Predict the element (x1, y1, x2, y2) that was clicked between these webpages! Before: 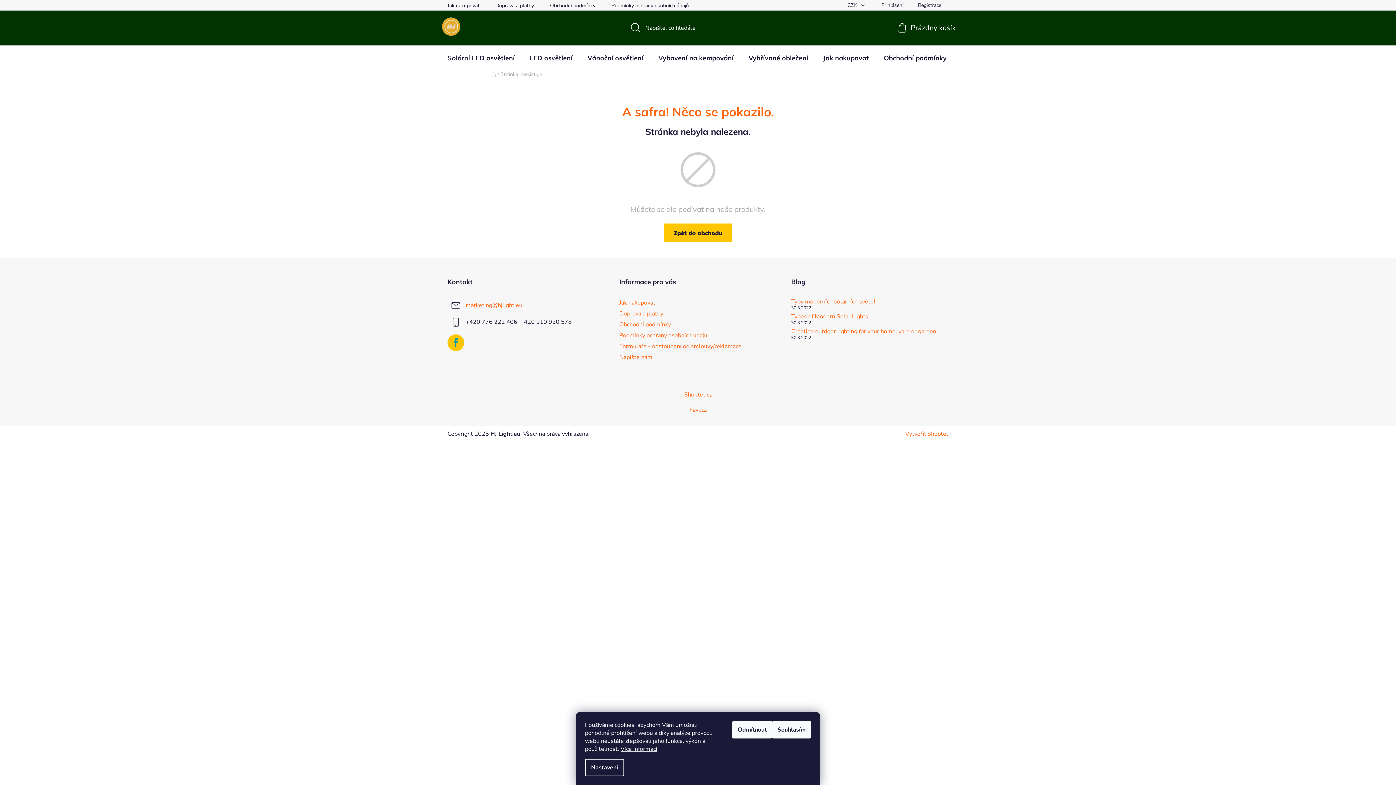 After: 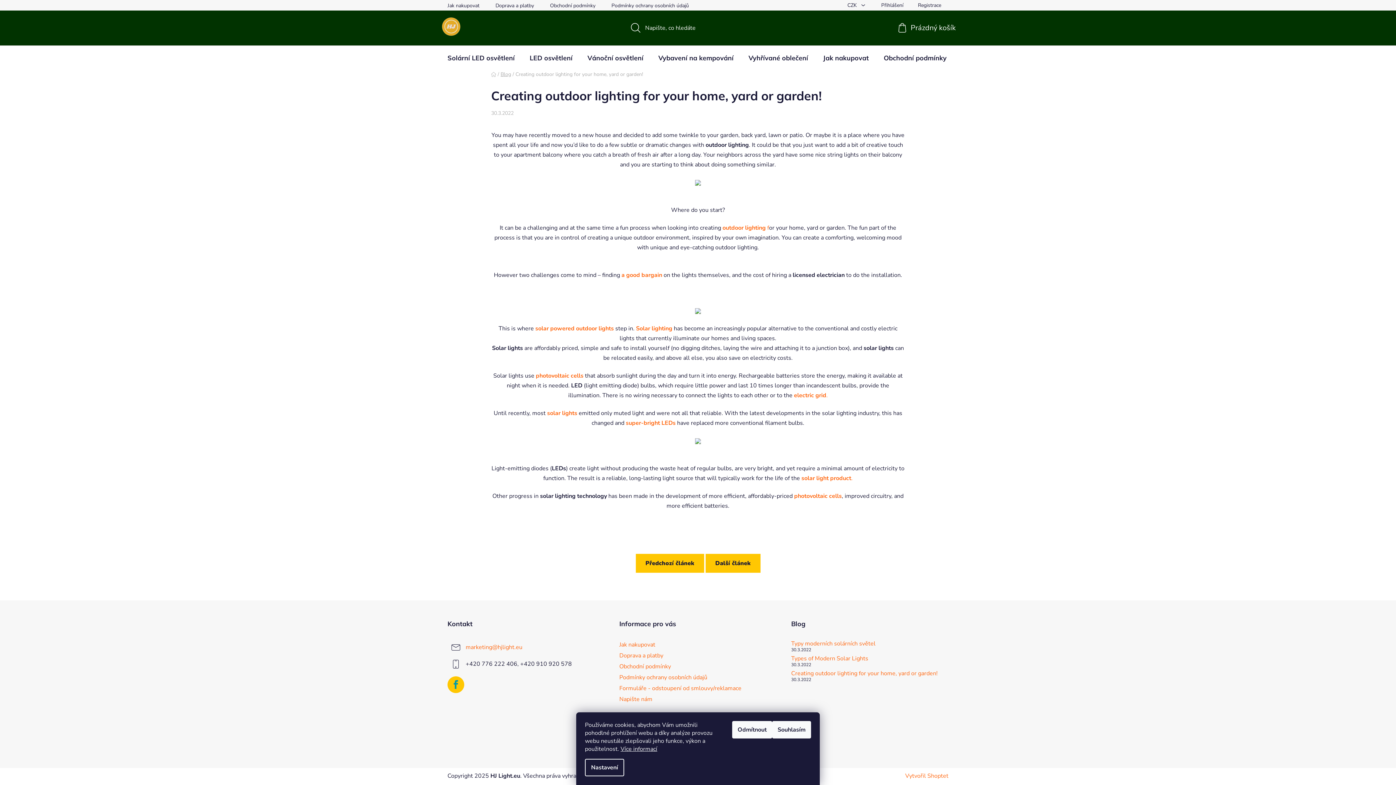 Action: label: Creating outdoor lighting for your home, yard or garden! bbox: (791, 328, 948, 334)